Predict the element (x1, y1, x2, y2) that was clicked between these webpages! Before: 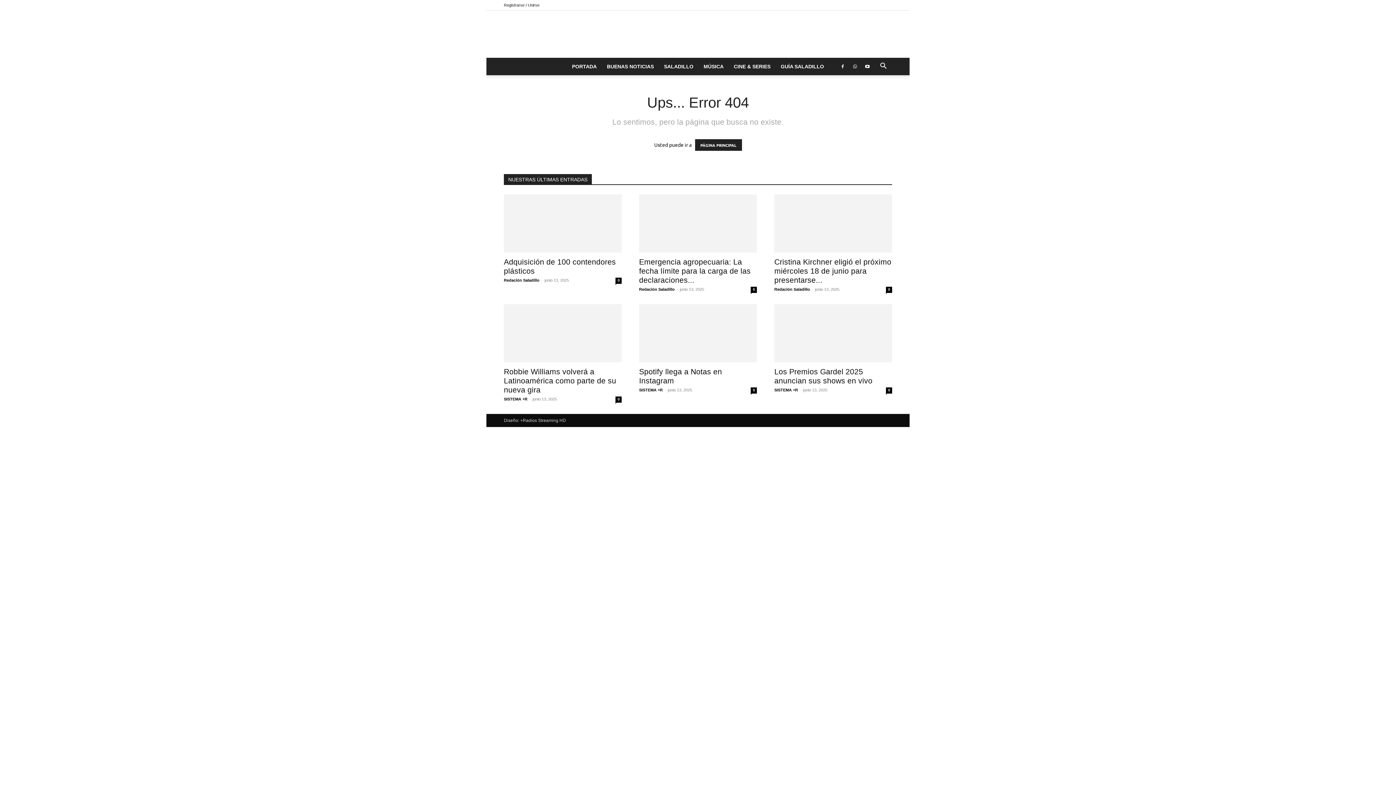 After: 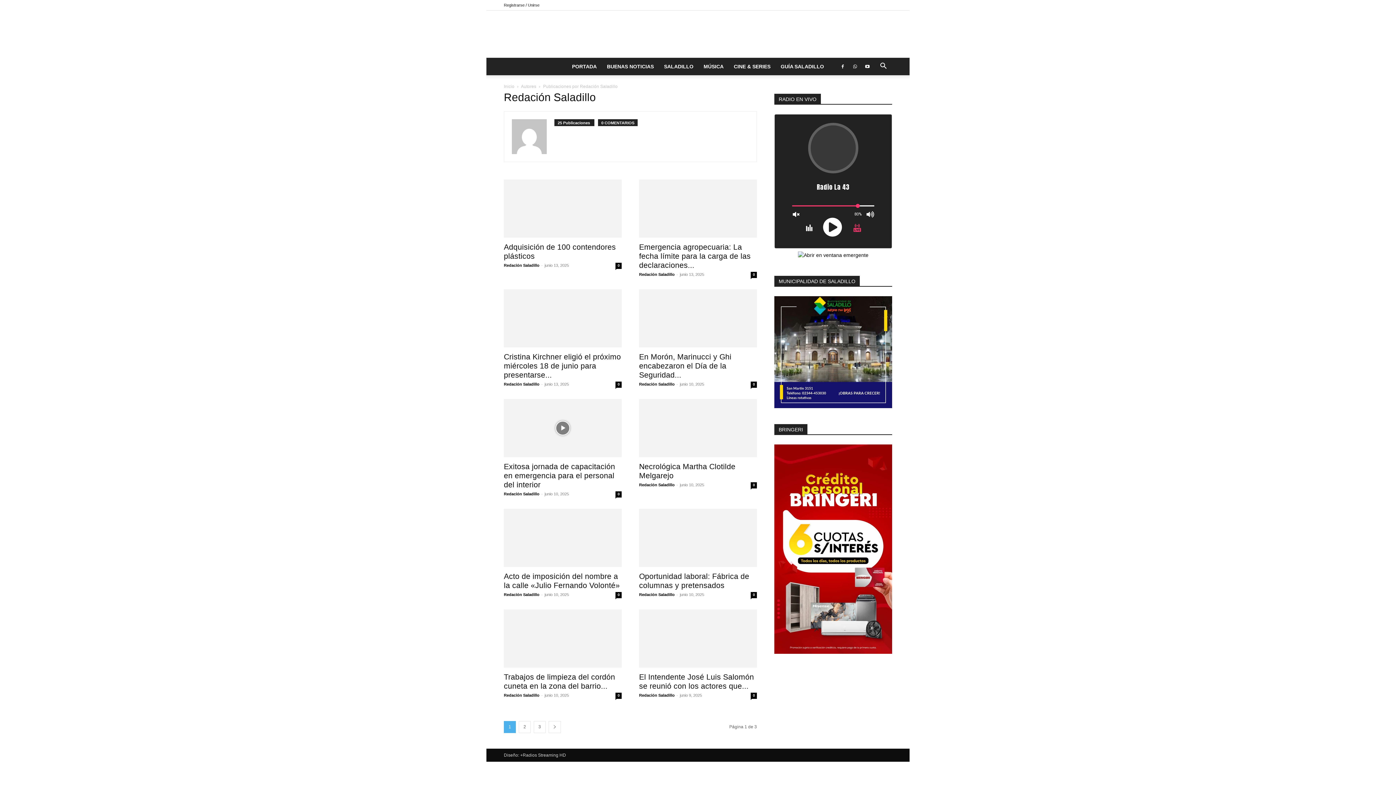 Action: bbox: (639, 287, 674, 291) label: Redación Saladillo